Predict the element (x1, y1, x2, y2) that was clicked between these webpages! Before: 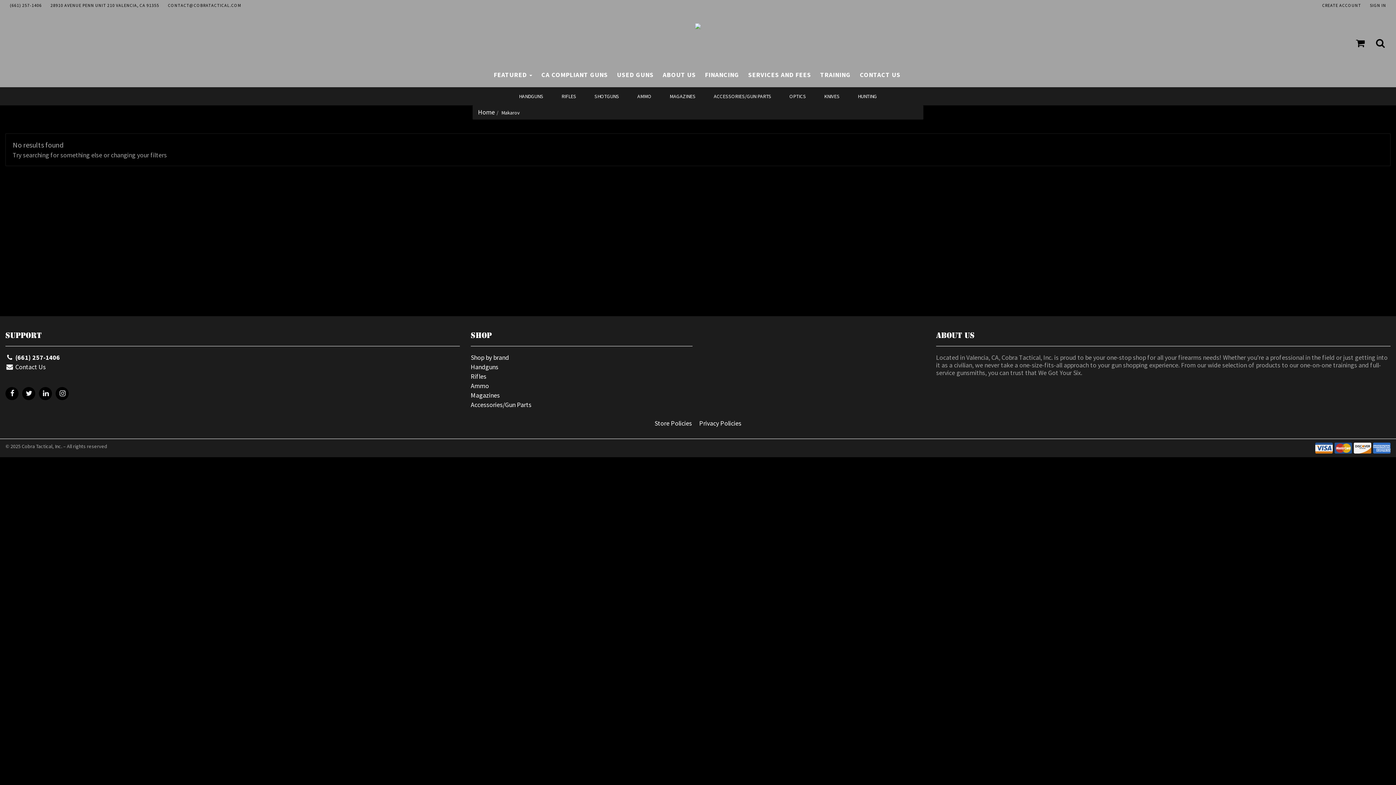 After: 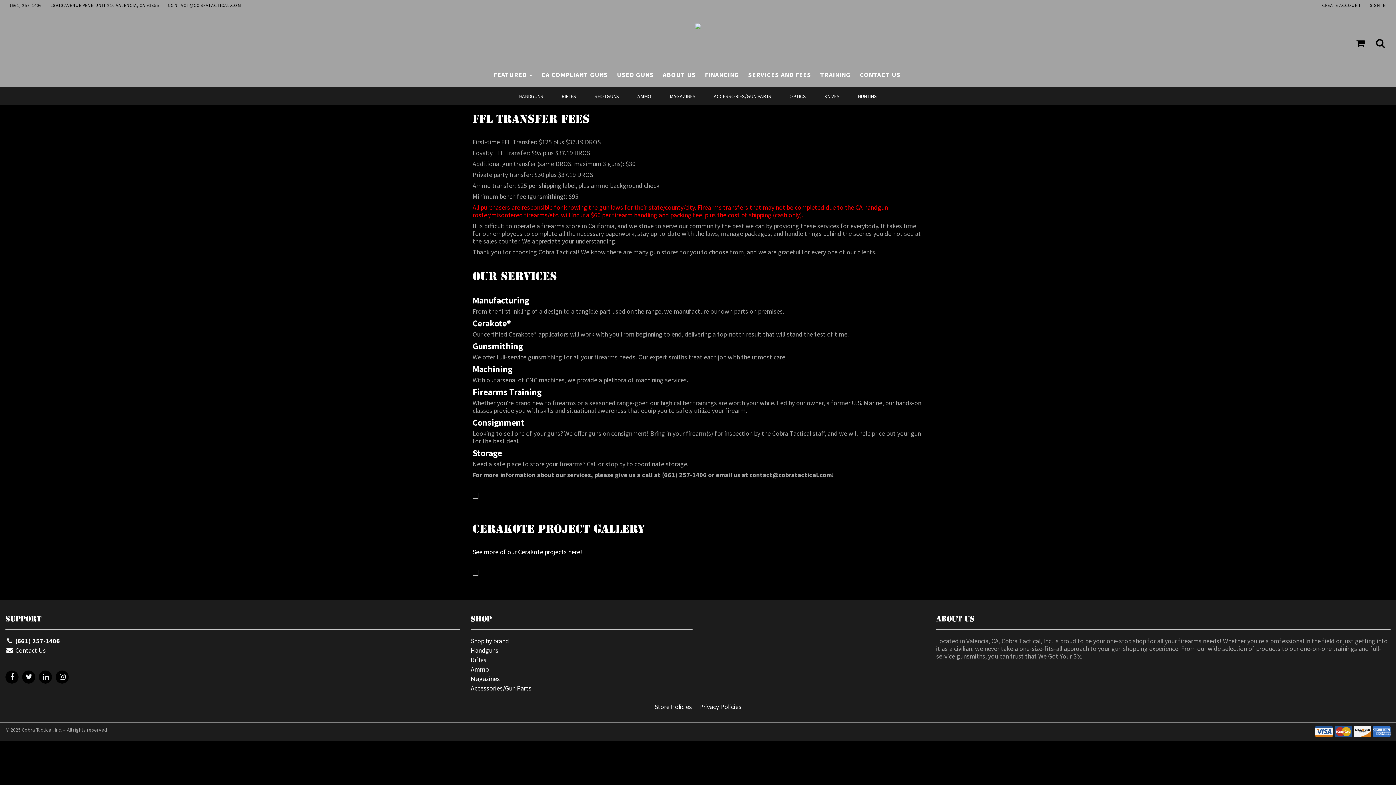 Action: label: SERVICES AND FEES bbox: (748, 70, 811, 78)